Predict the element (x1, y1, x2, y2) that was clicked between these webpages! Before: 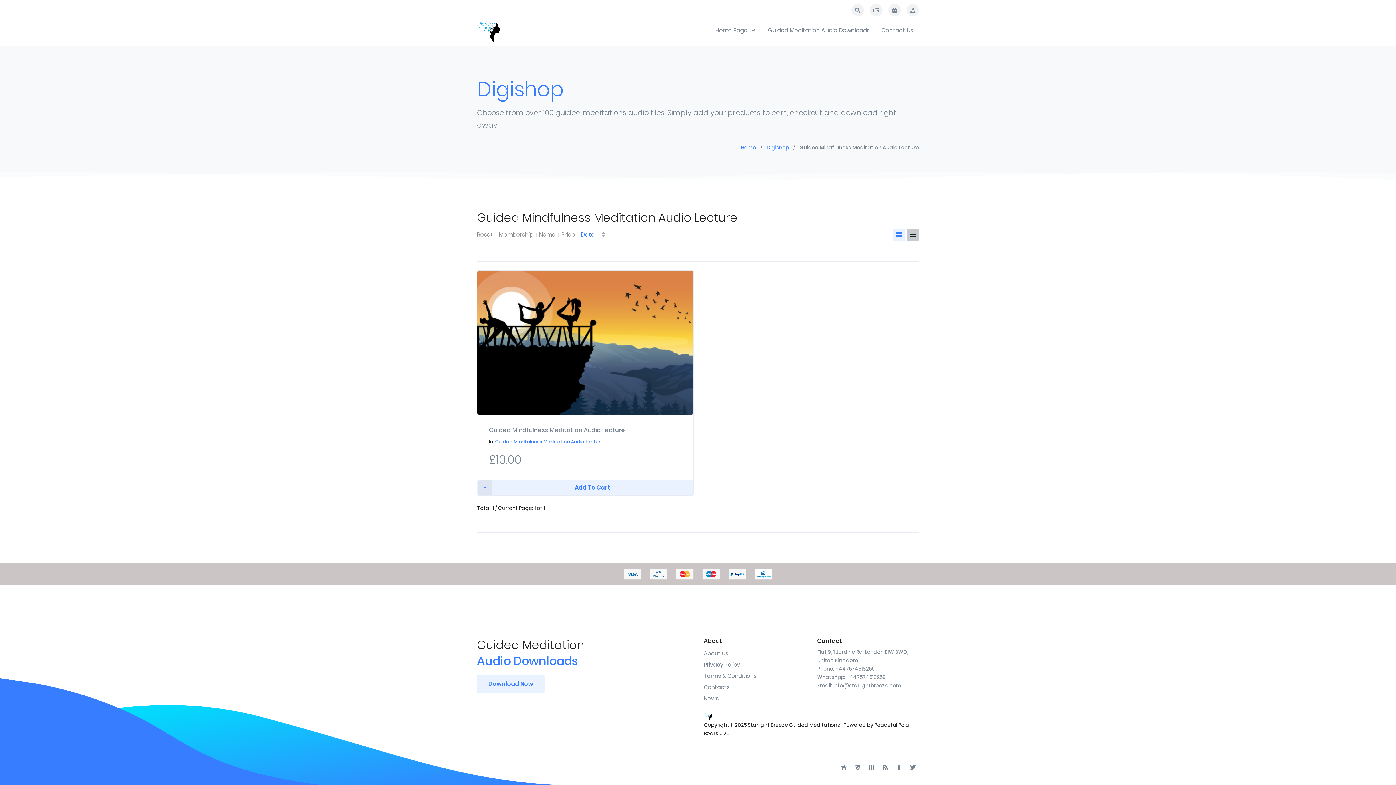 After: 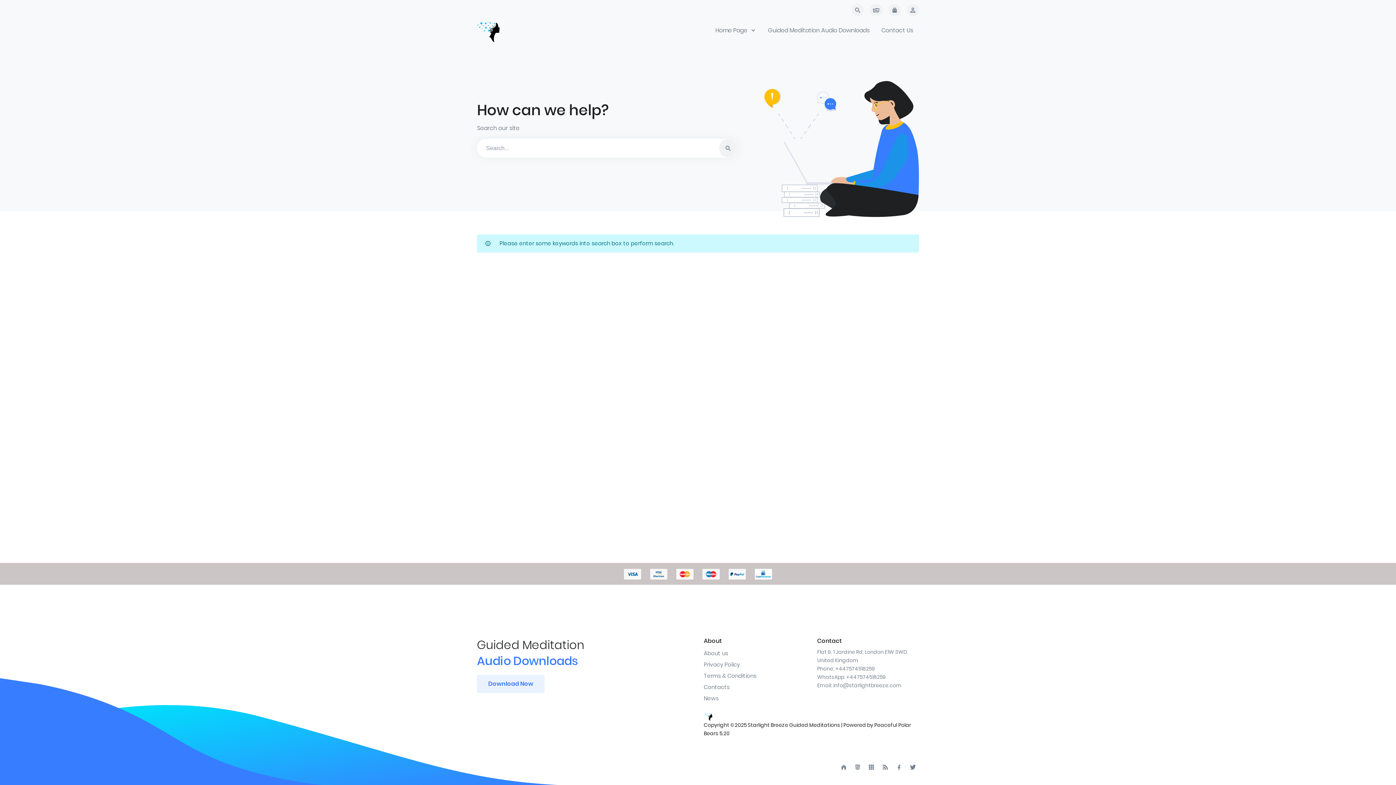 Action: bbox: (851, 4, 864, 16)